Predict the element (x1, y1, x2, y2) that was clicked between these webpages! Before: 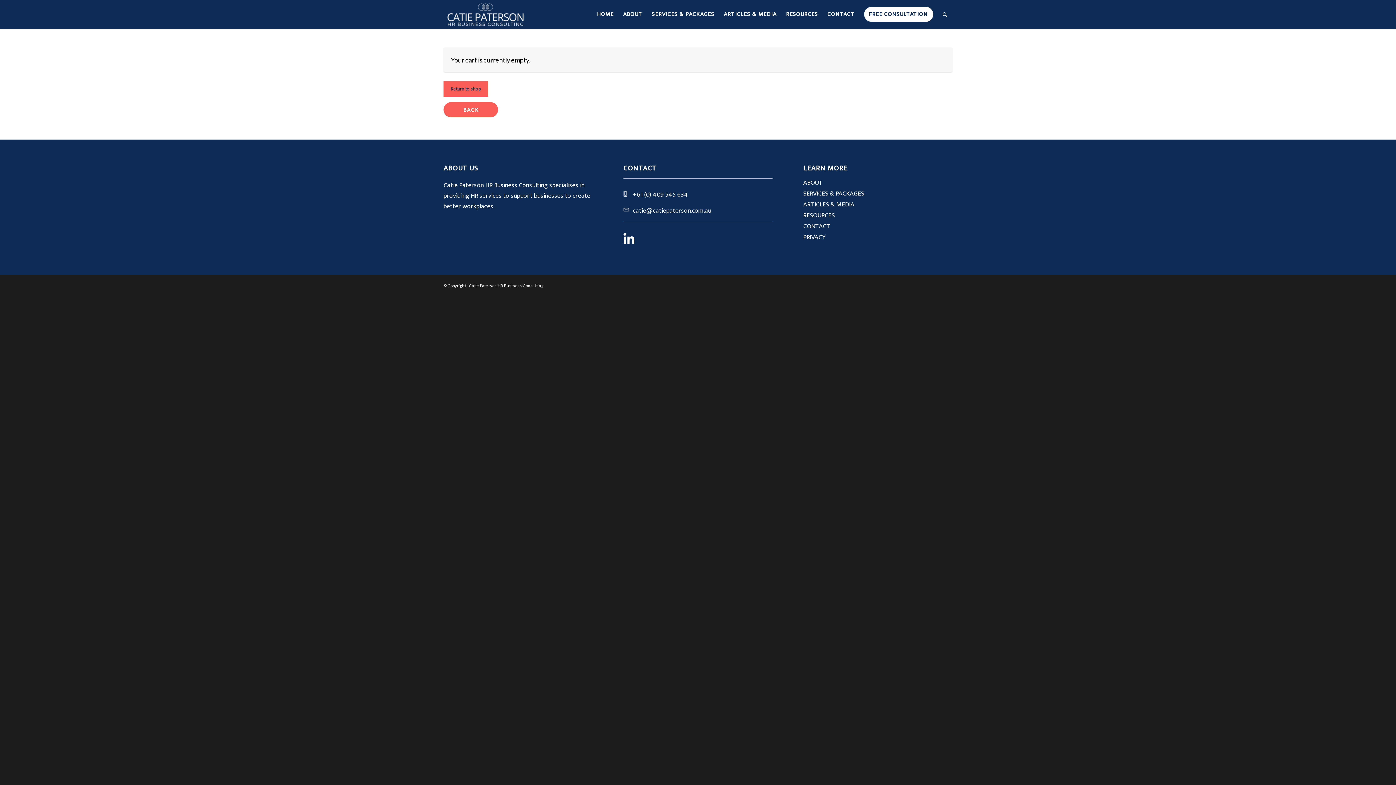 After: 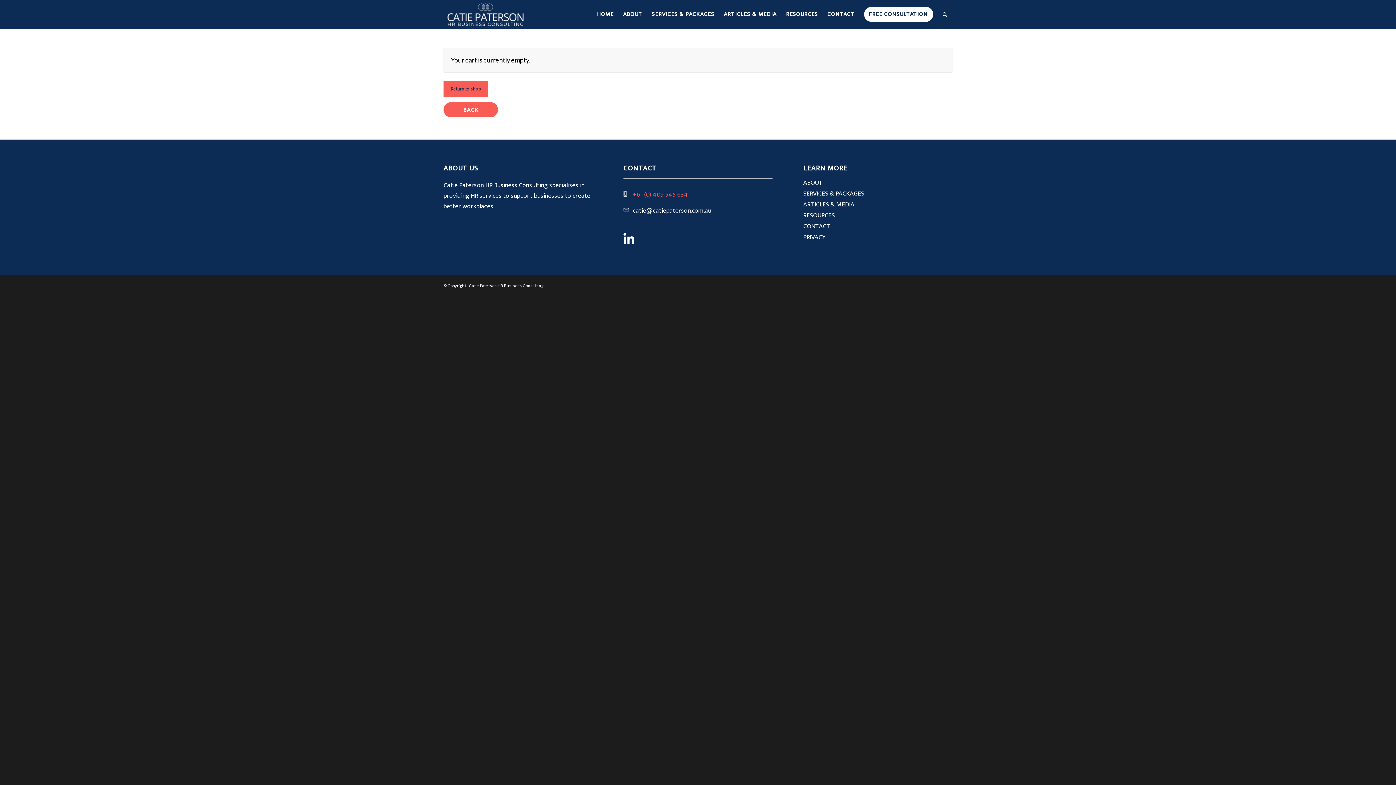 Action: label: +61 (0) 409 545 634 bbox: (623, 189, 688, 200)